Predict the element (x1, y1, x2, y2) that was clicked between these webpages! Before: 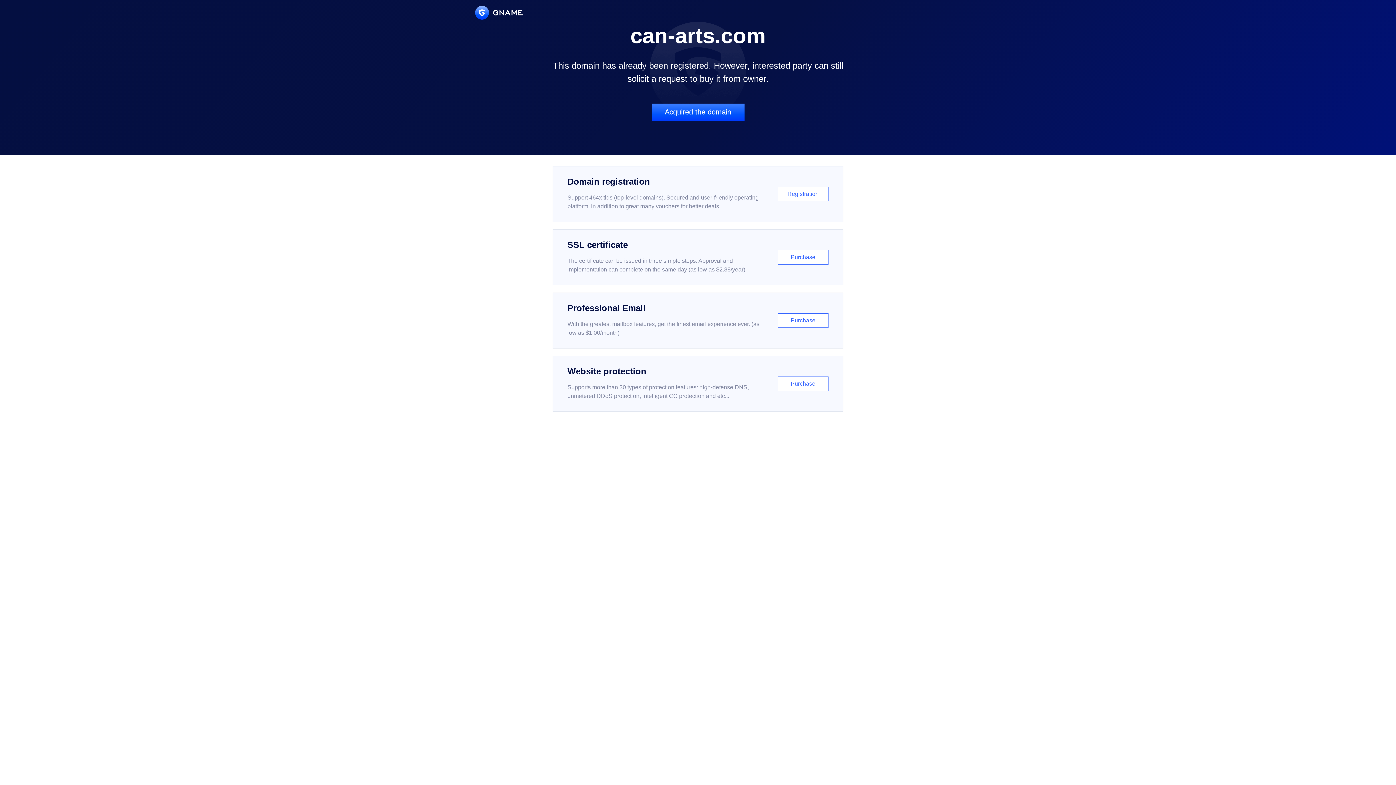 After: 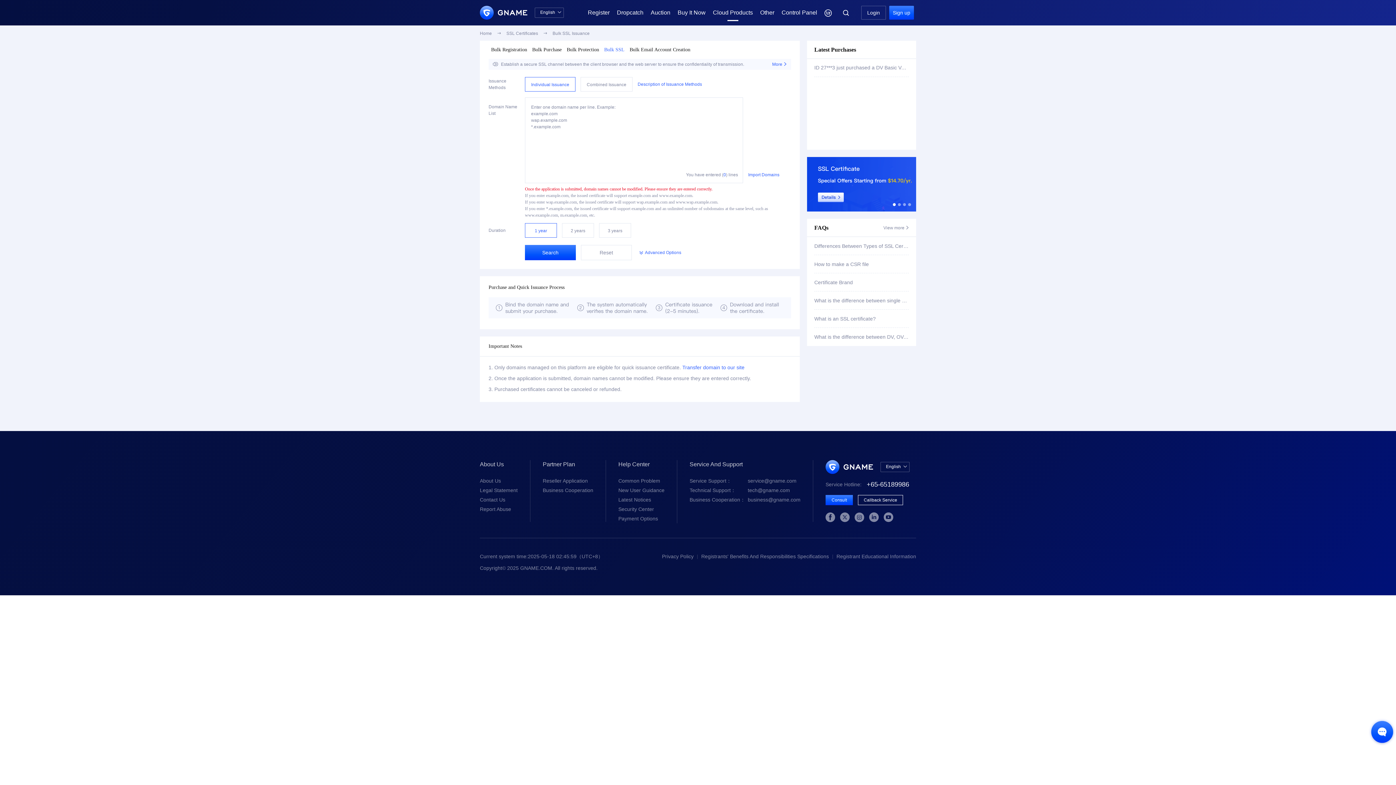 Action: bbox: (552, 229, 843, 285) label: SSL certificate

The certificate can be issued in three simple steps. Approval and implementation can complete on the same day (as low as $2.88/year)

Purchase